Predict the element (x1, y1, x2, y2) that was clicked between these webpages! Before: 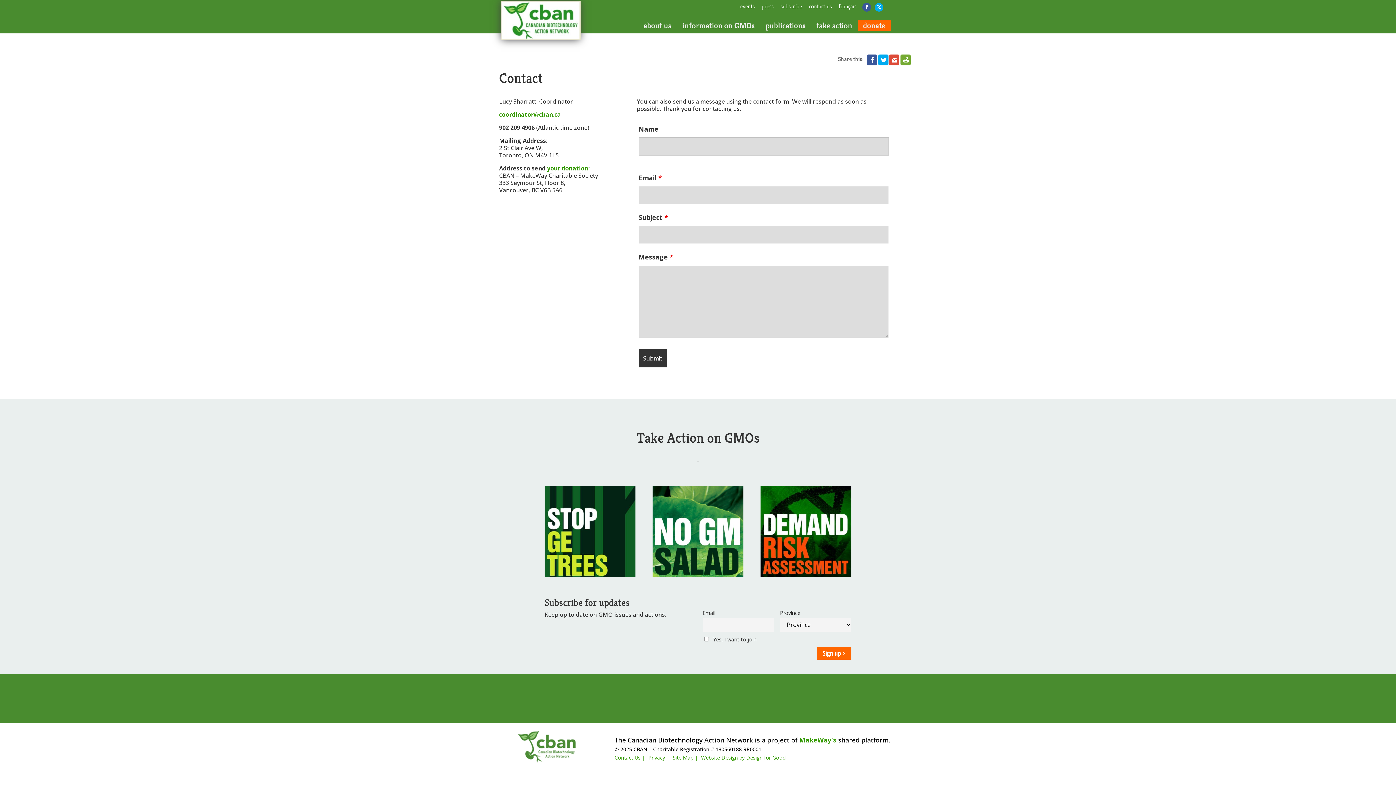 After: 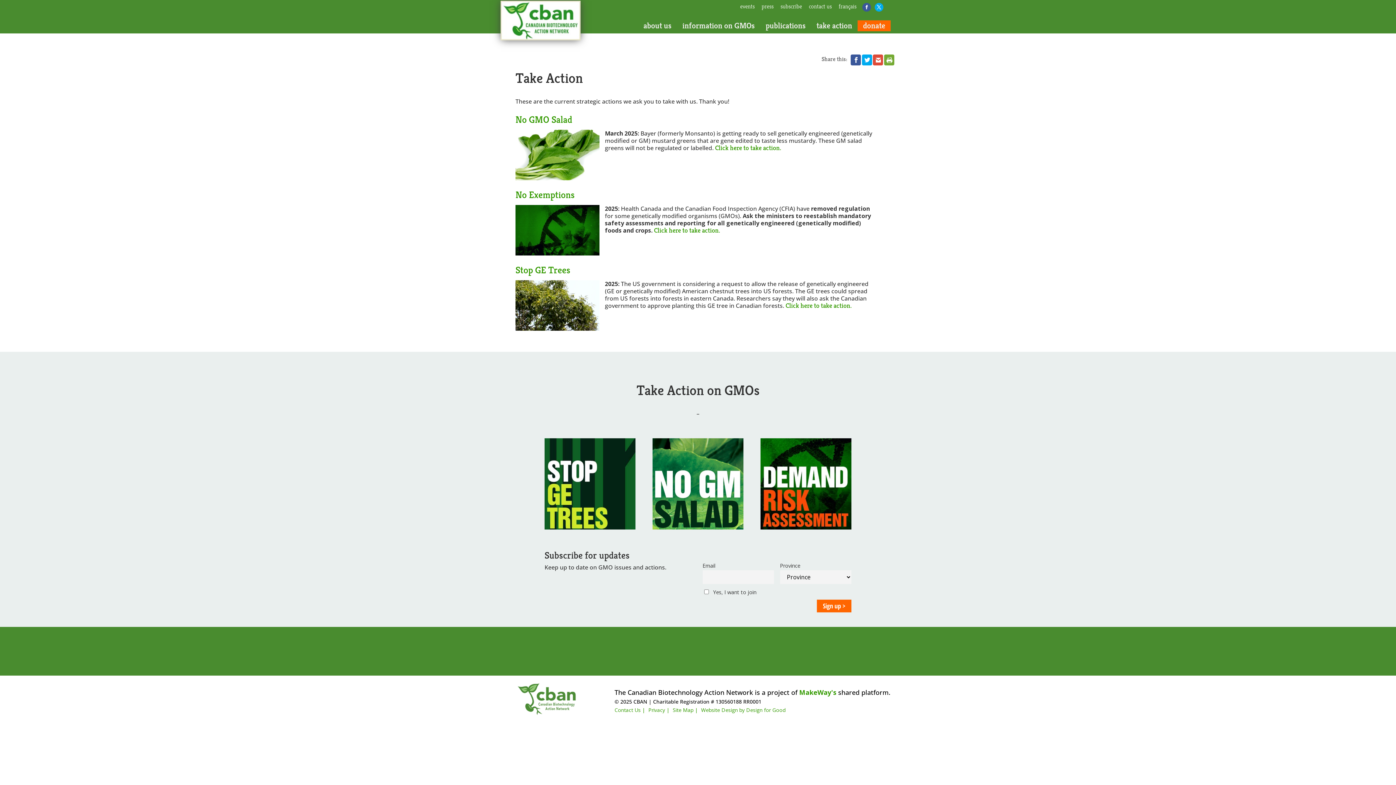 Action: label: take action bbox: (811, 23, 857, 28)